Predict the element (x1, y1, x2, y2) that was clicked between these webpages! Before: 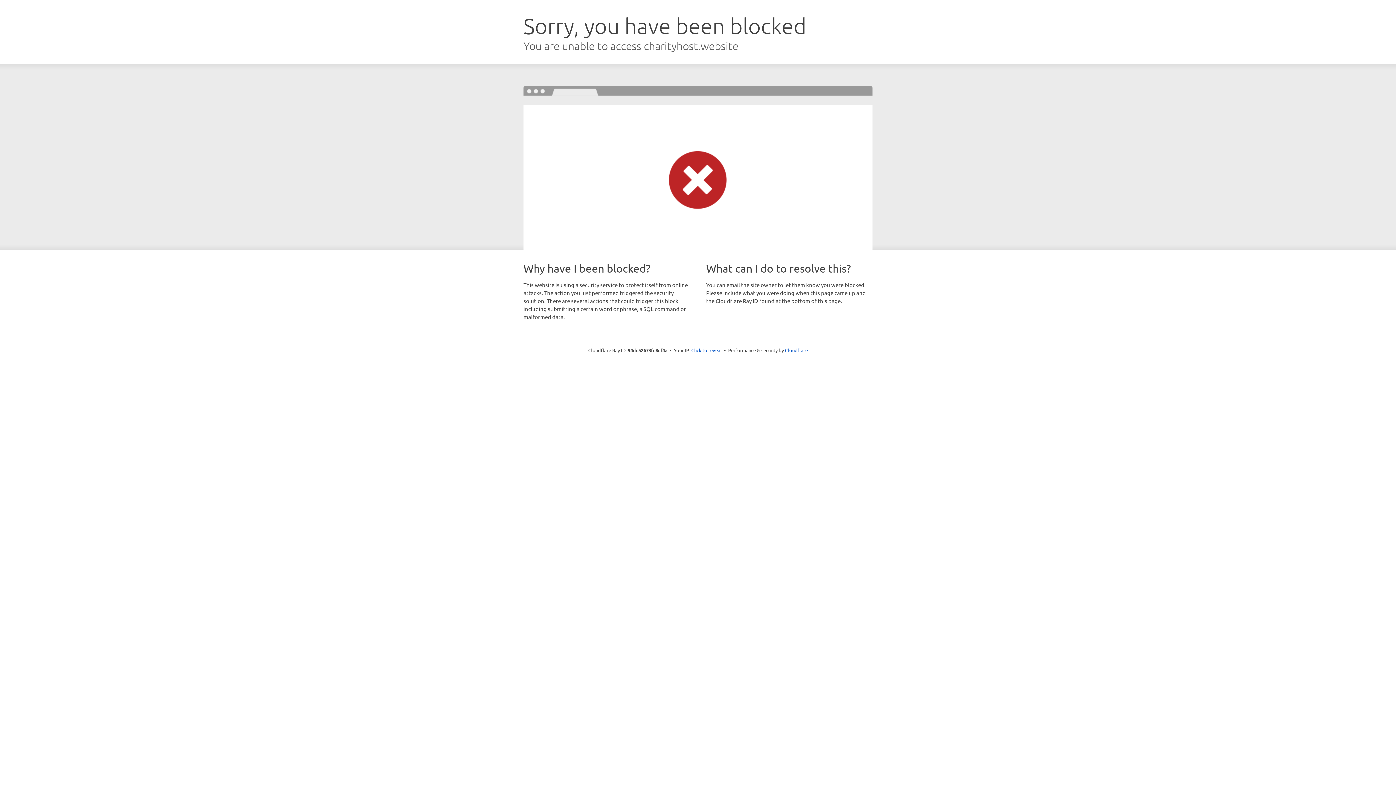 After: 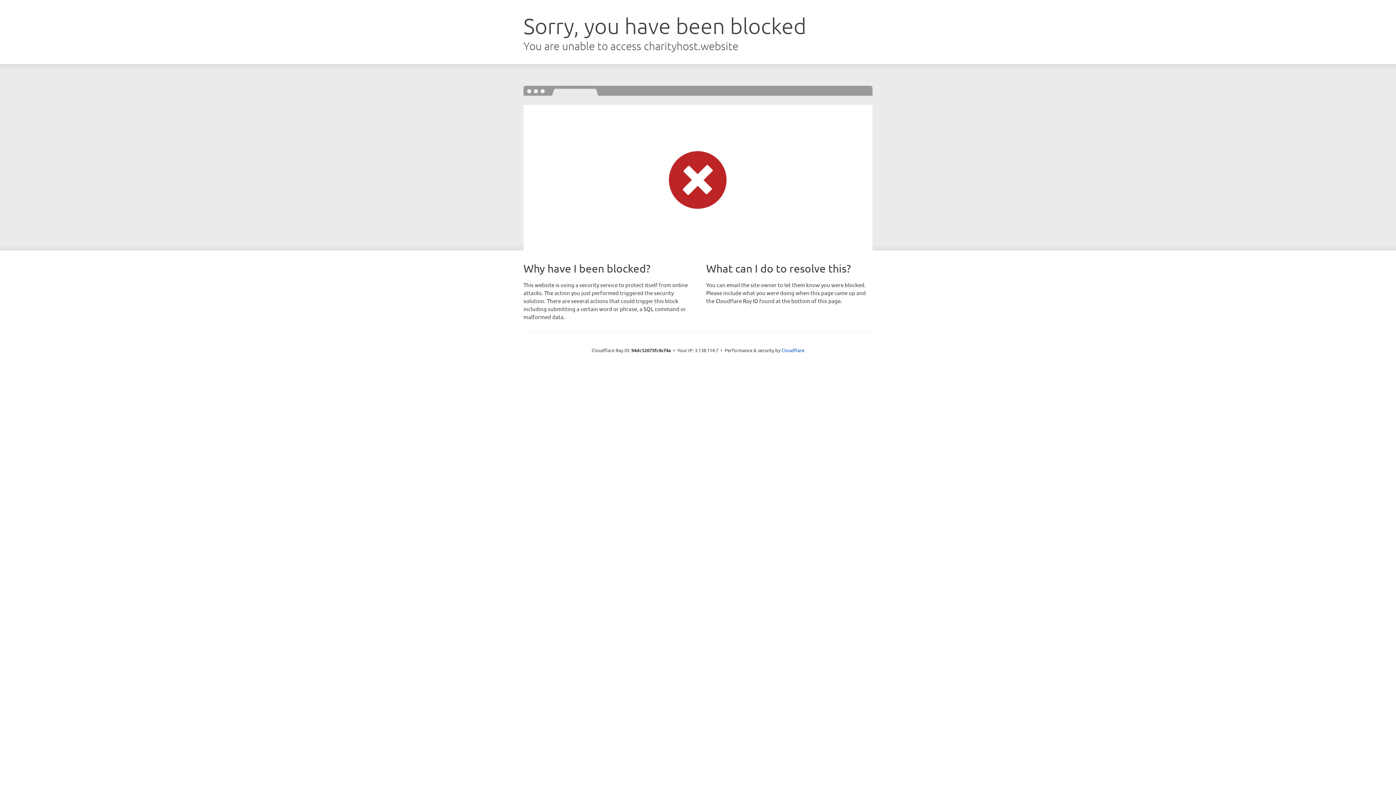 Action: bbox: (691, 346, 722, 353) label: Click to reveal